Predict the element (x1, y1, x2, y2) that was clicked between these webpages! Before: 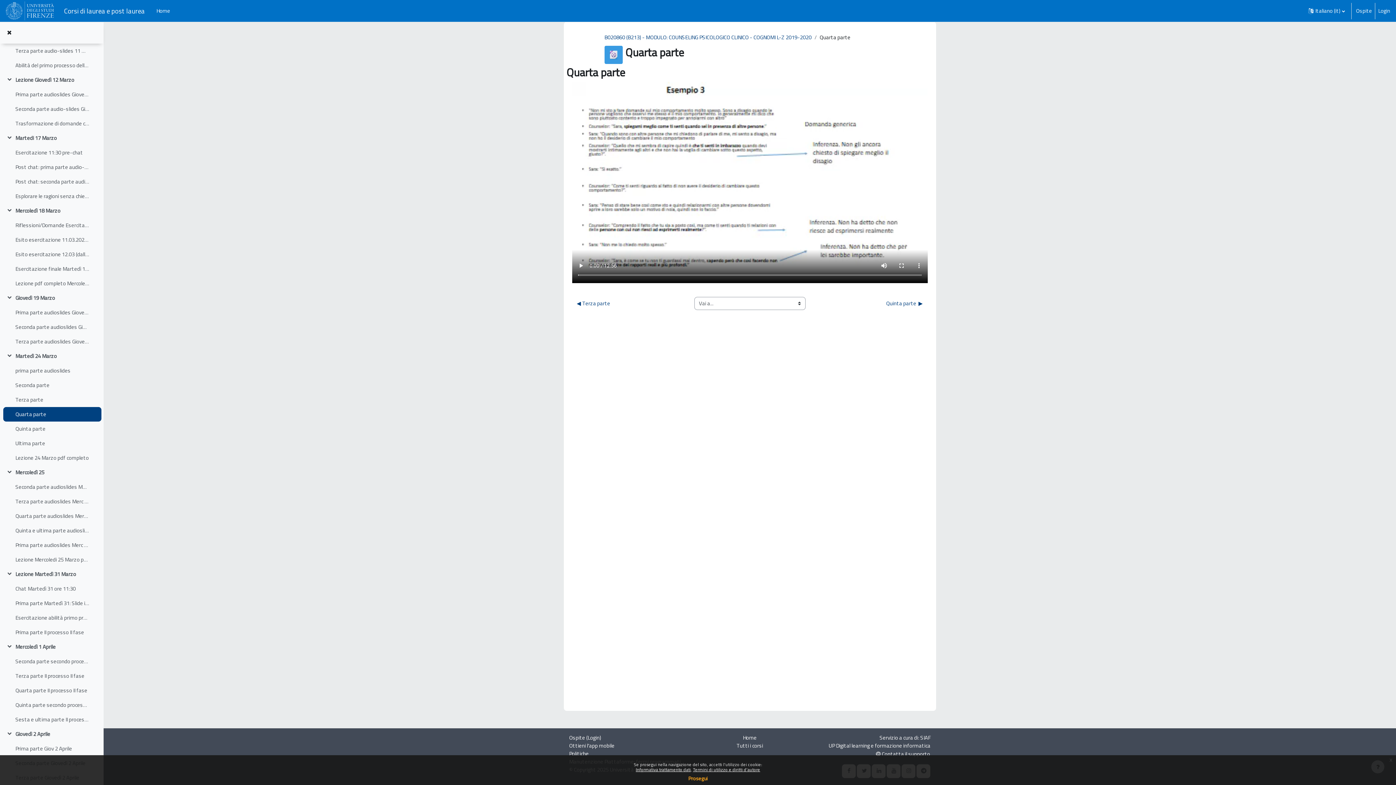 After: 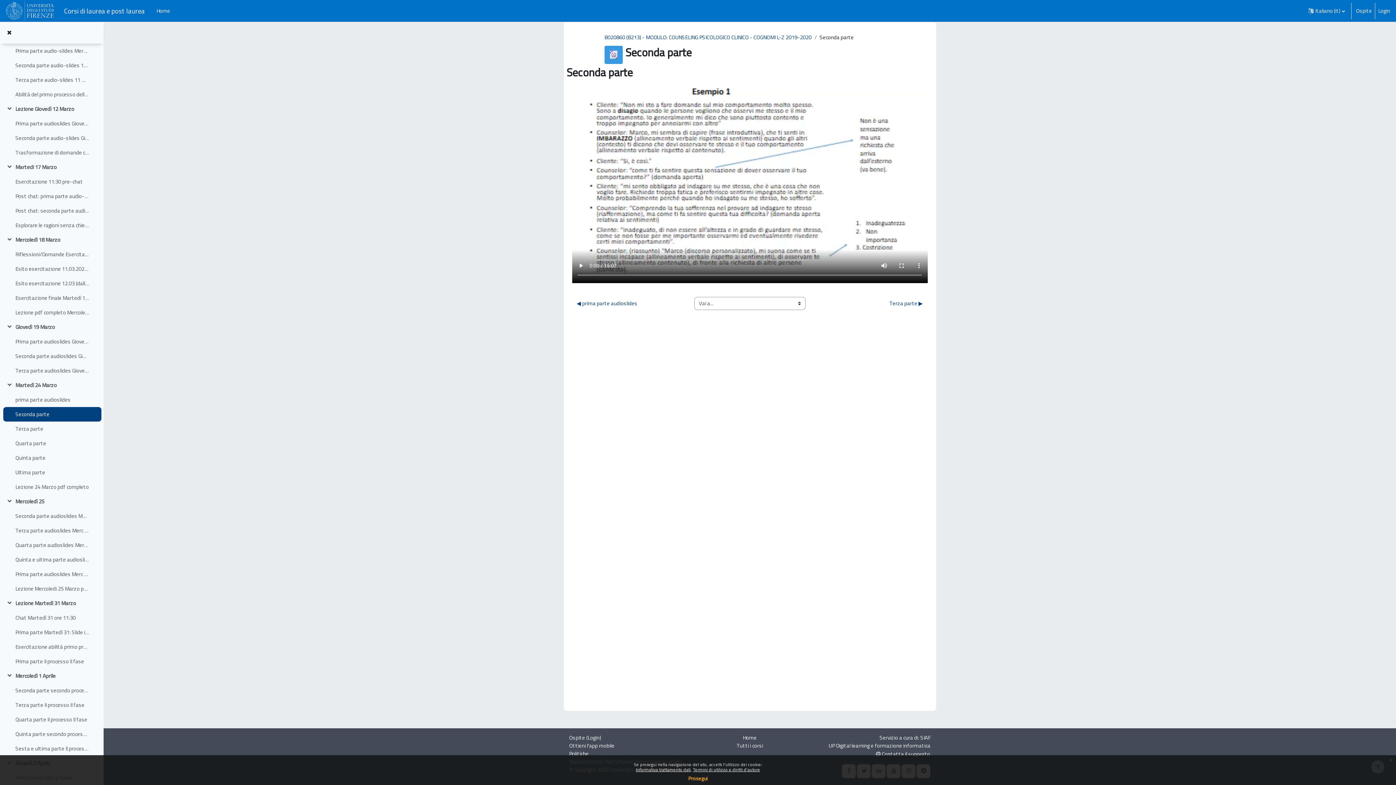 Action: bbox: (15, 381, 49, 389) label: Seconda parte